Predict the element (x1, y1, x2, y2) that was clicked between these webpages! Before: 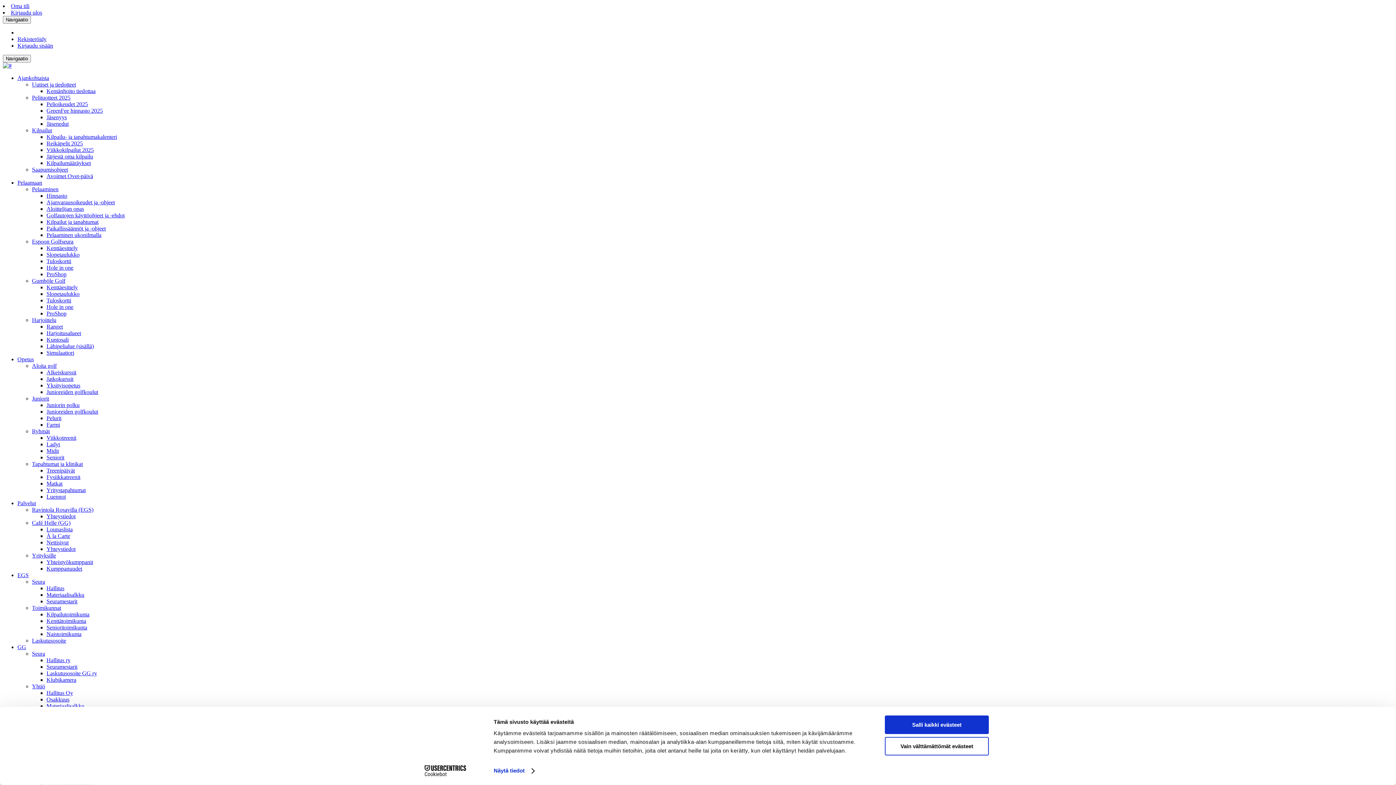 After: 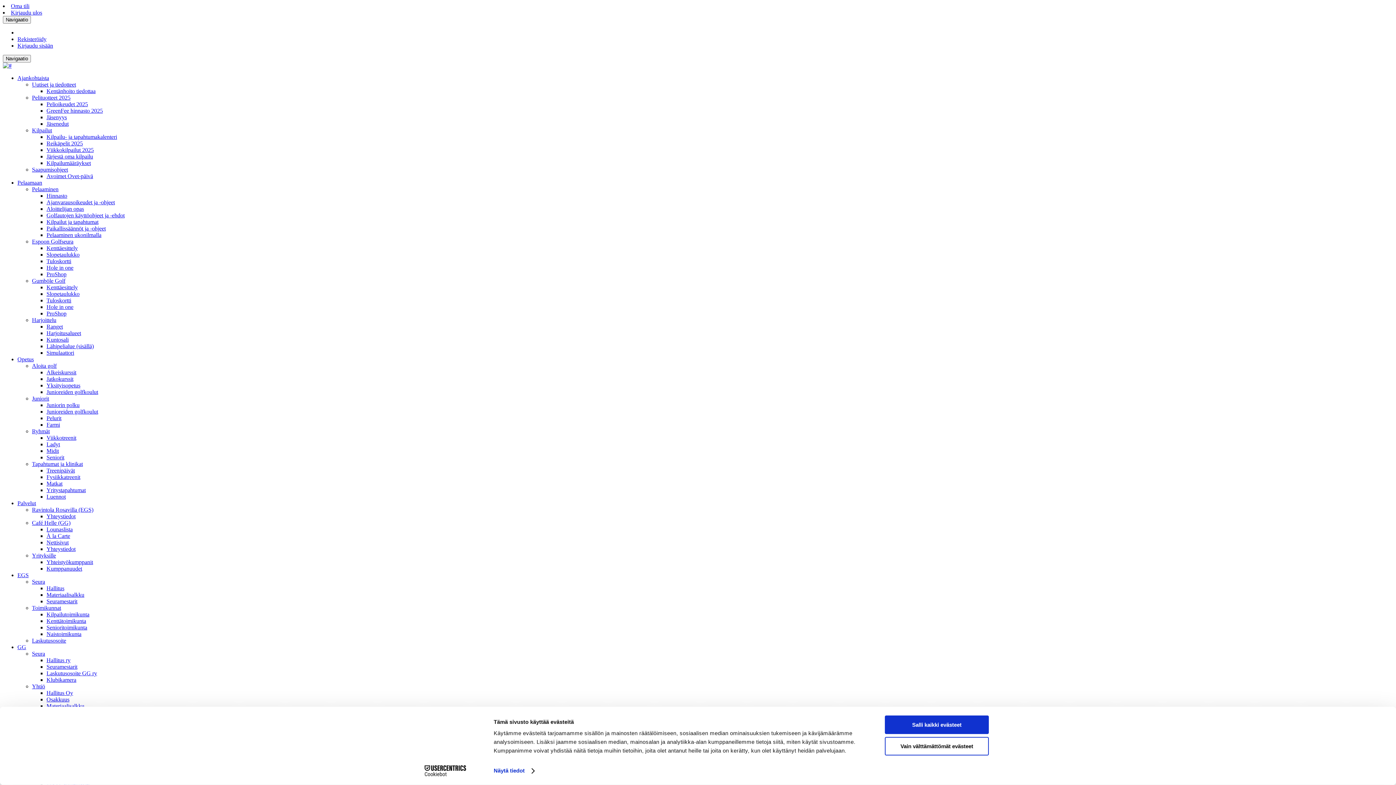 Action: bbox: (46, 304, 73, 310) label: Hole in one